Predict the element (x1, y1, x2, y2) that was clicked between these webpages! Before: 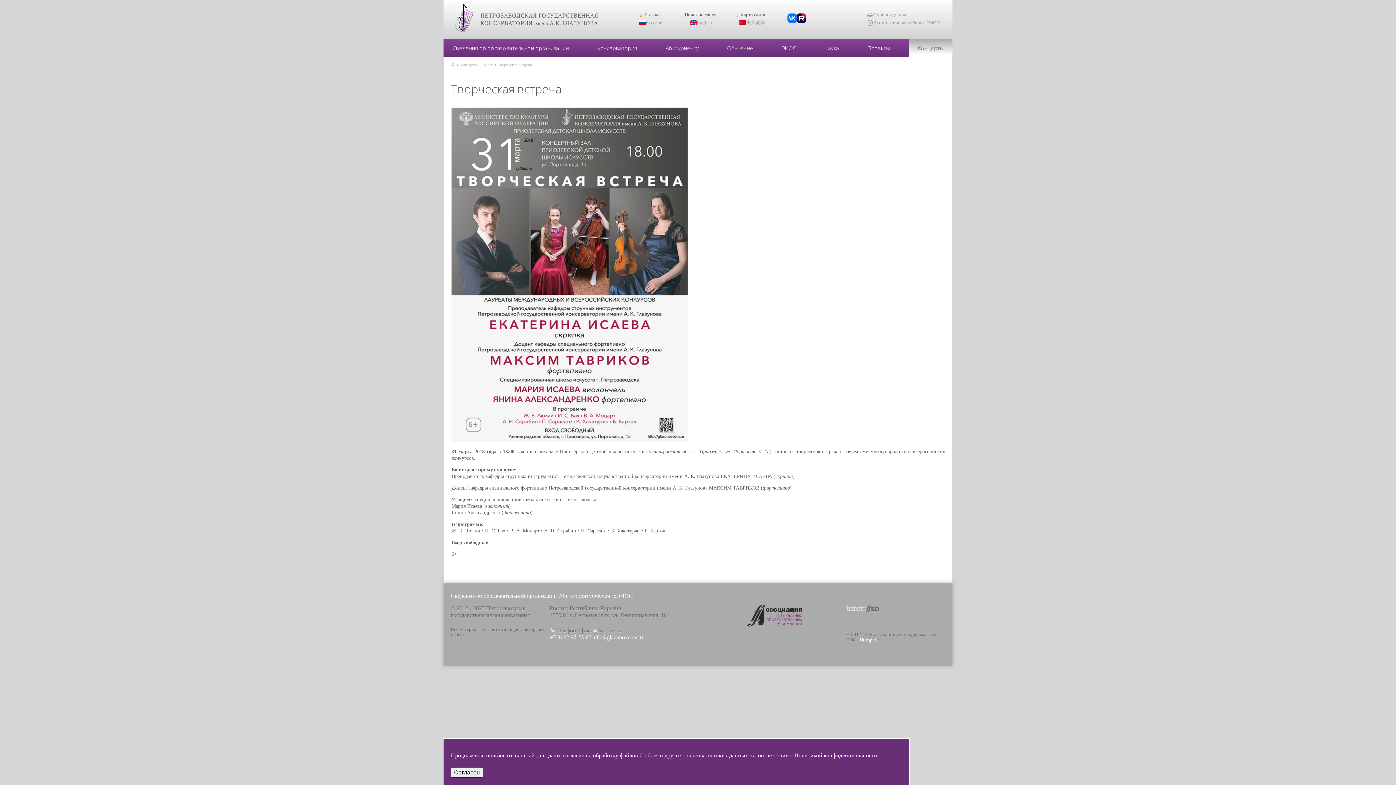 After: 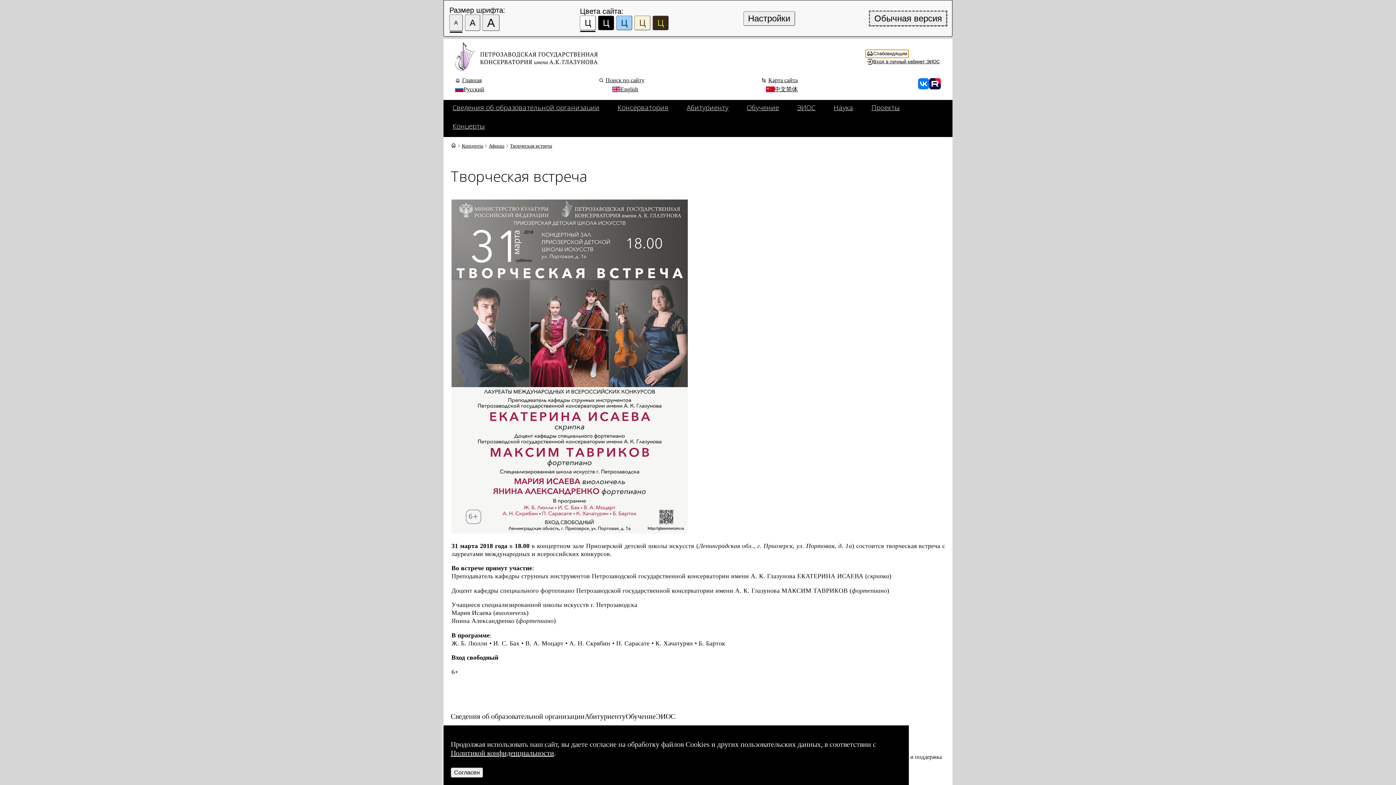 Action: bbox: (865, 10, 908, 18) label: Слабовидящим